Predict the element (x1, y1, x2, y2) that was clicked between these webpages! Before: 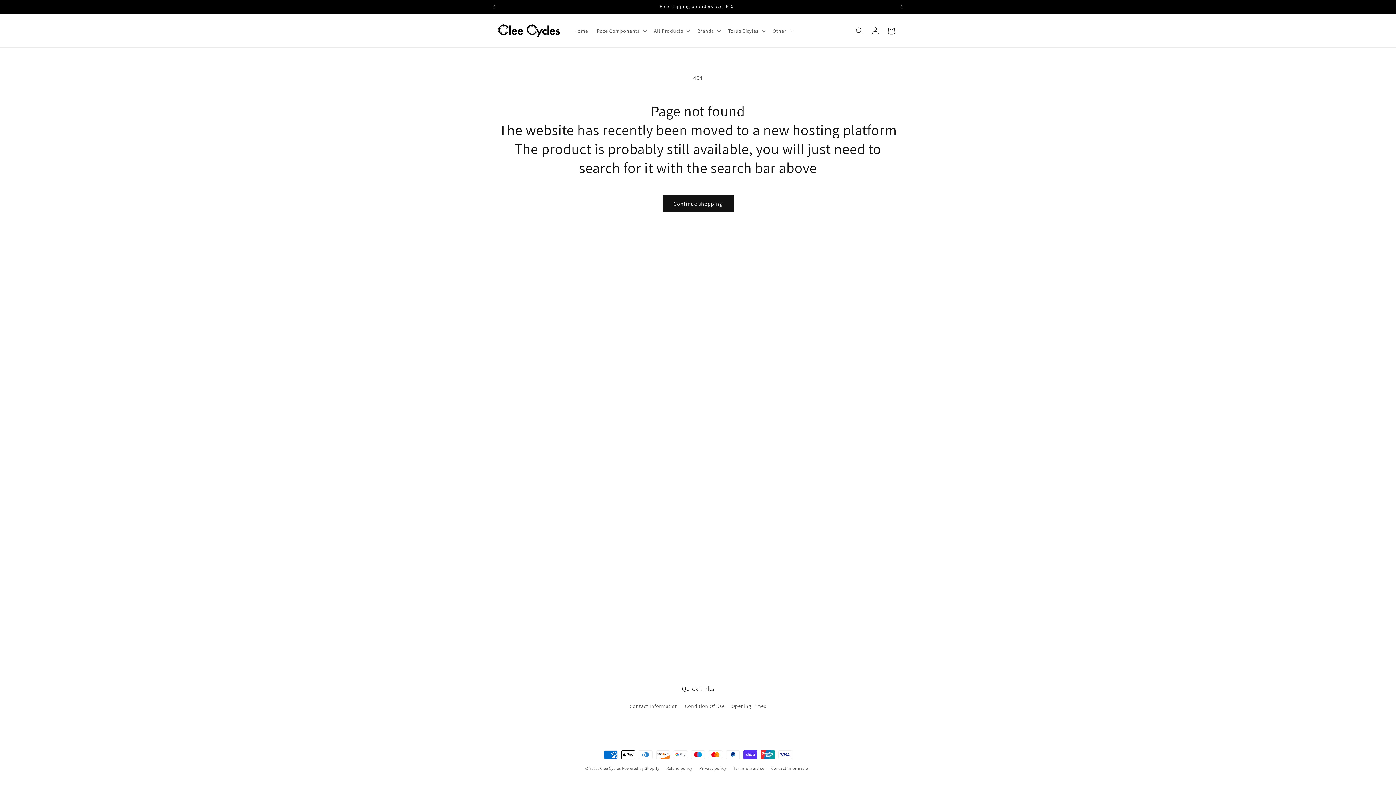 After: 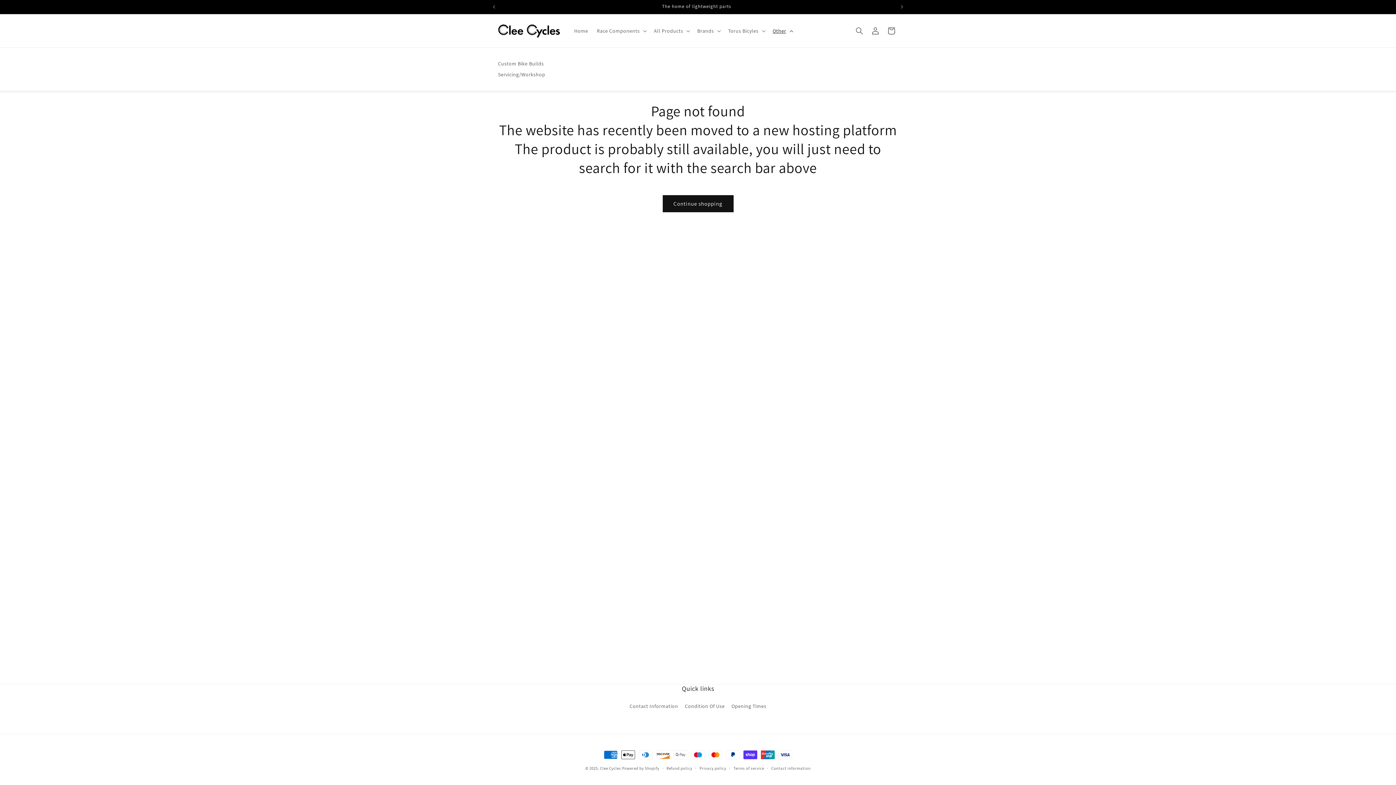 Action: label: Other bbox: (768, 23, 796, 38)